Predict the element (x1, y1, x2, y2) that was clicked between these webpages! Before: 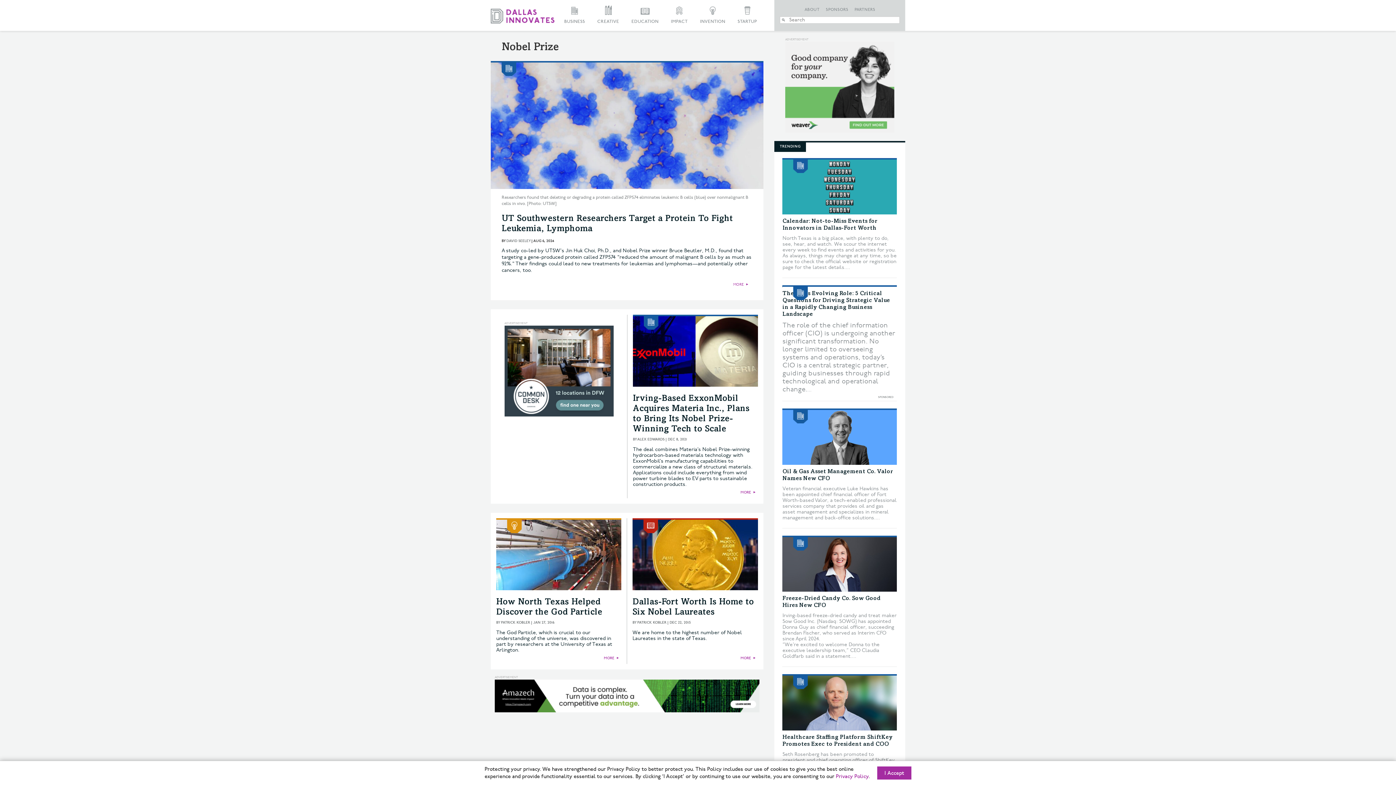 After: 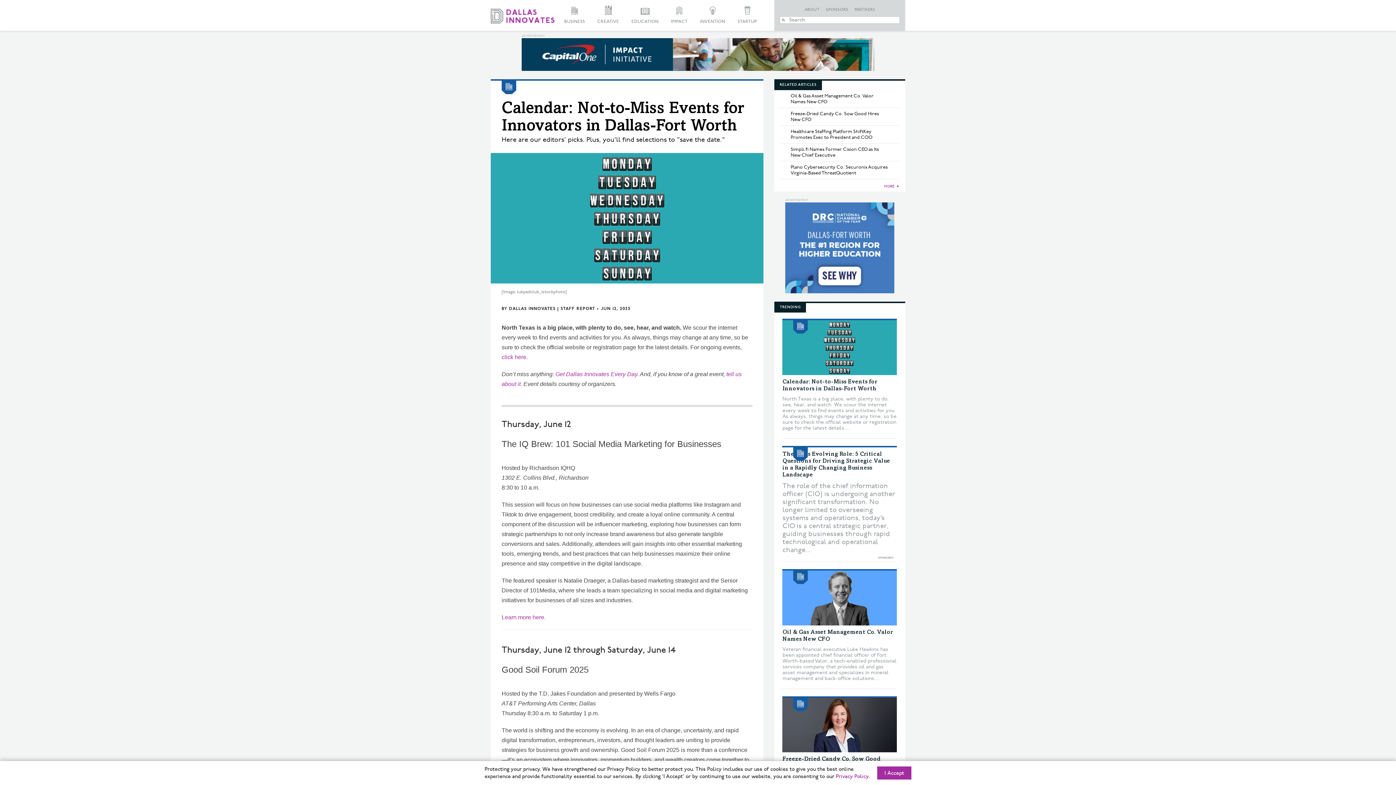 Action: bbox: (782, 159, 897, 214)